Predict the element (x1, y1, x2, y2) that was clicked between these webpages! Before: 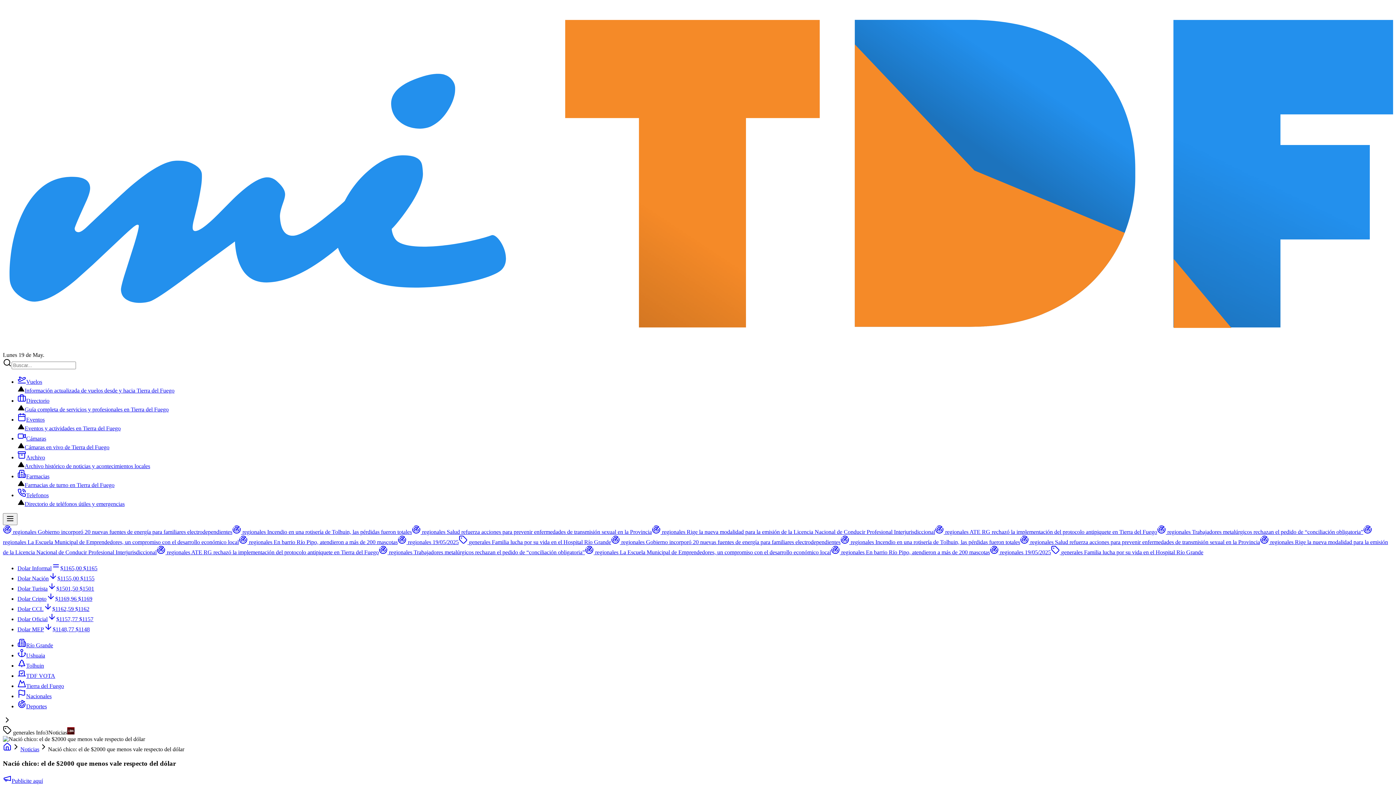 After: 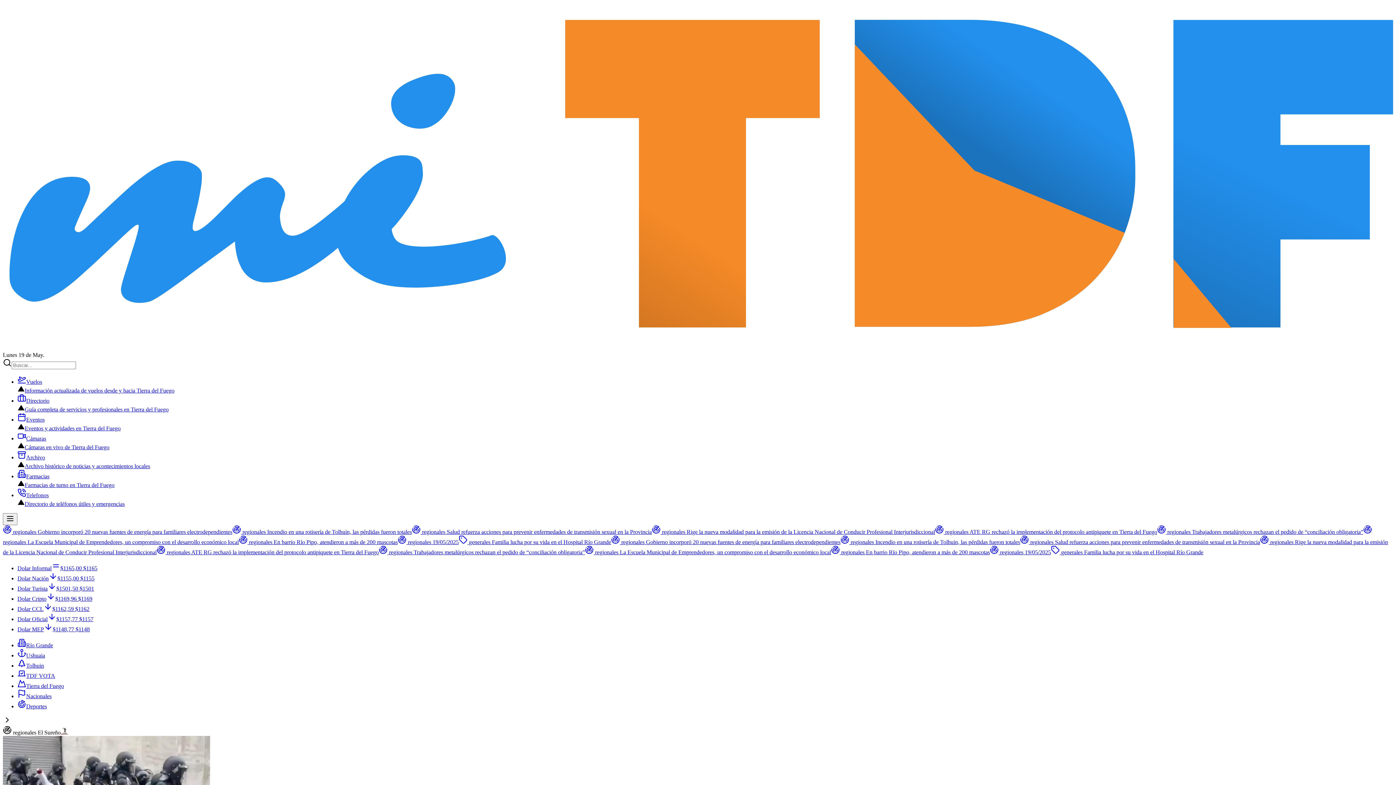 Action: bbox: (156, 549, 378, 555) label:  regionales ATE RG rechazó la implementación del protocolo antipiquete en Tierra del Fuego